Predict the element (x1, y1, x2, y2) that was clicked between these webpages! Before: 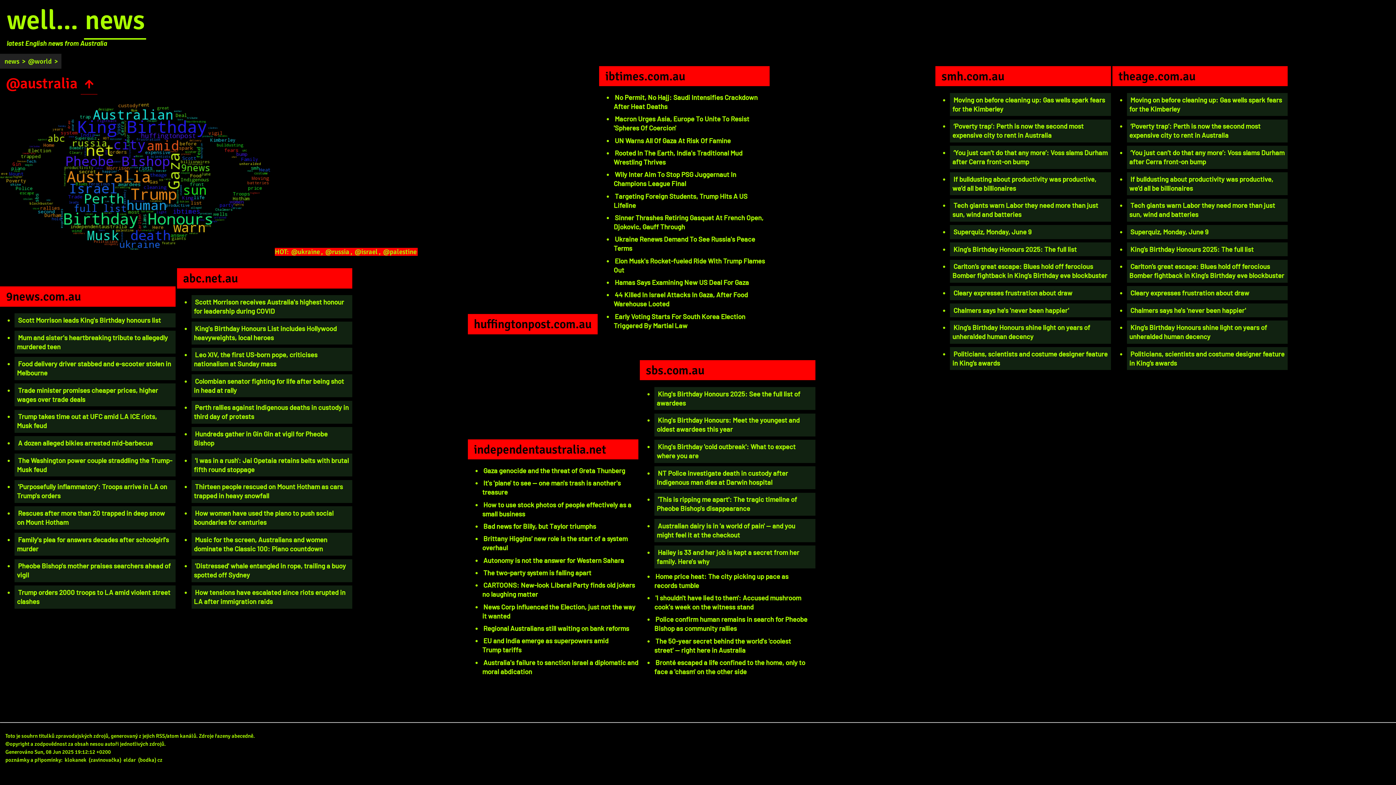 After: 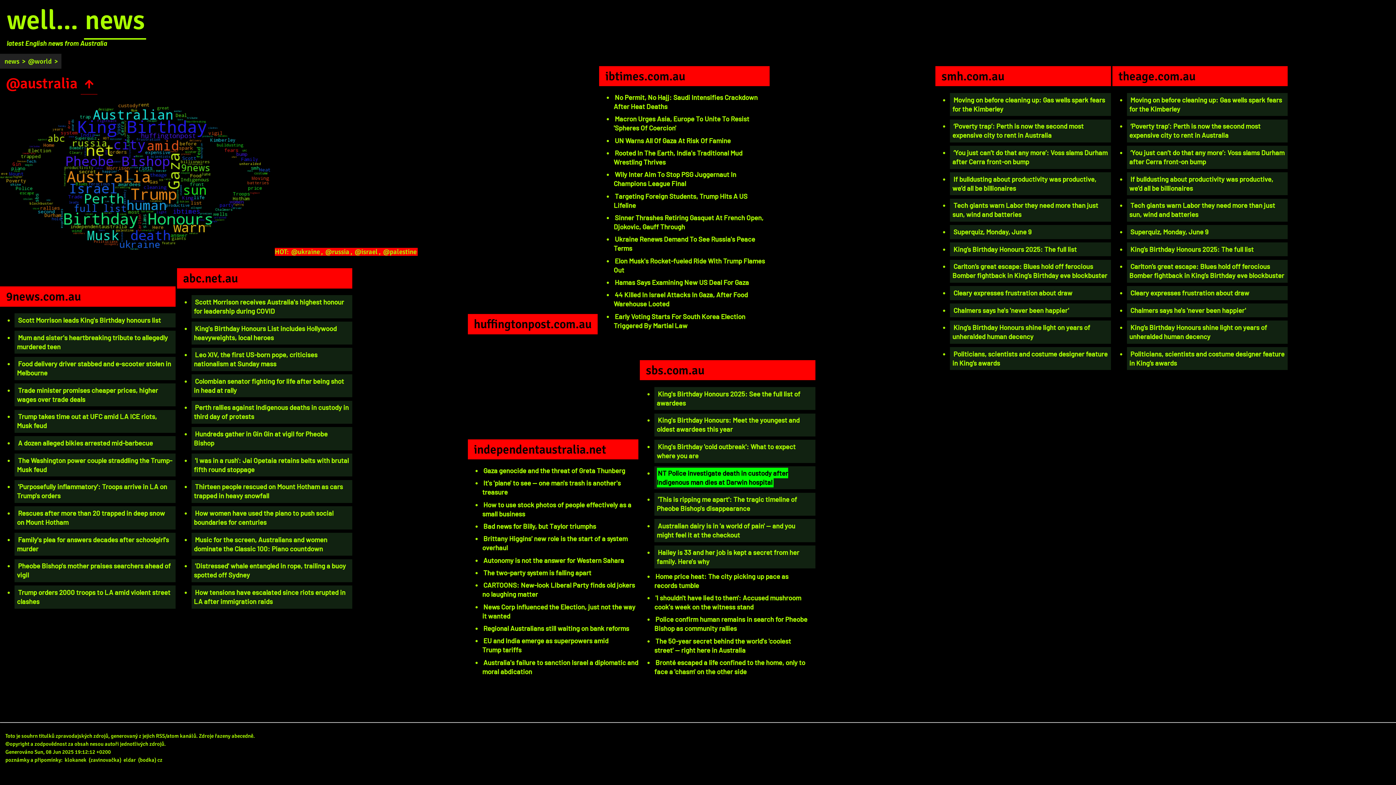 Action: label: NT Police investigate death in custody after Indigenous man dies at Darwin hospital bbox: (656, 467, 788, 487)